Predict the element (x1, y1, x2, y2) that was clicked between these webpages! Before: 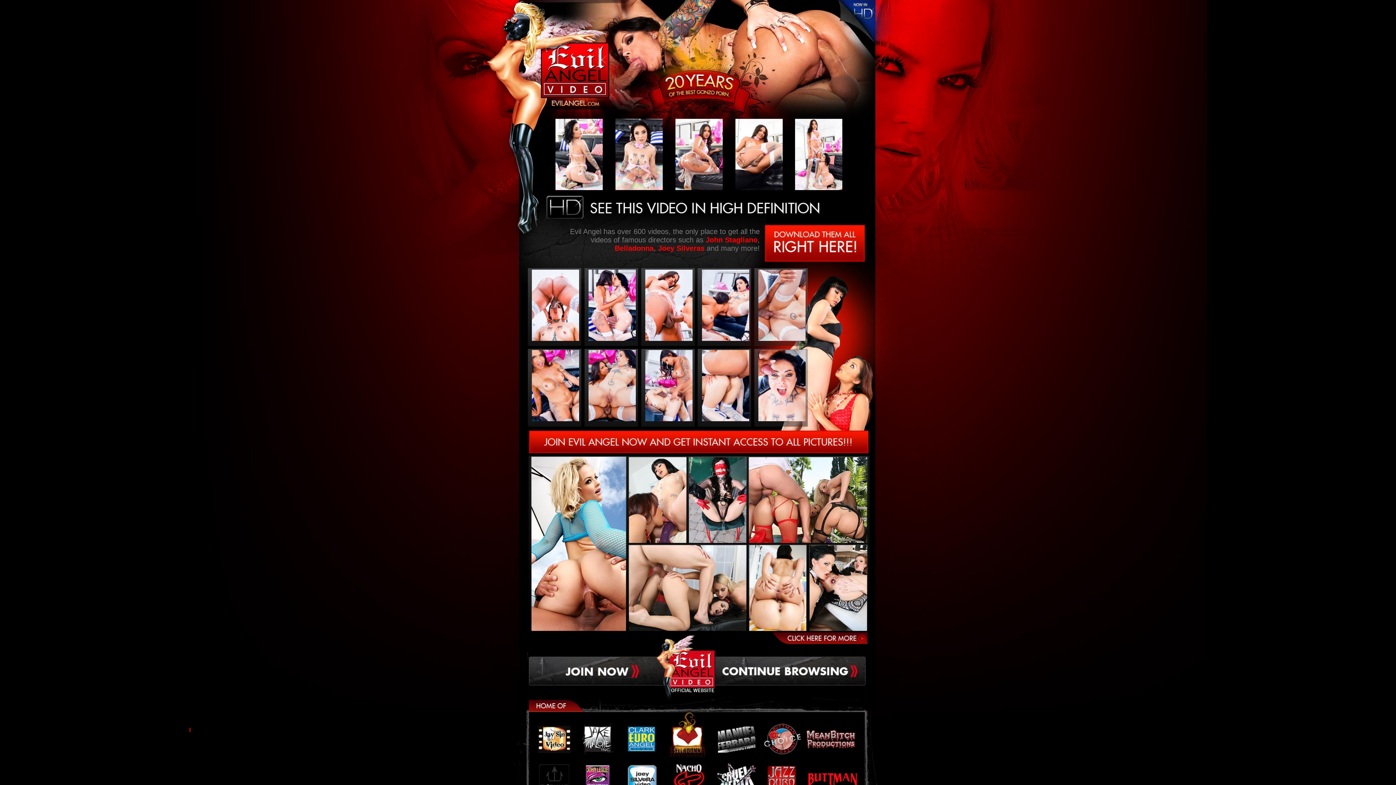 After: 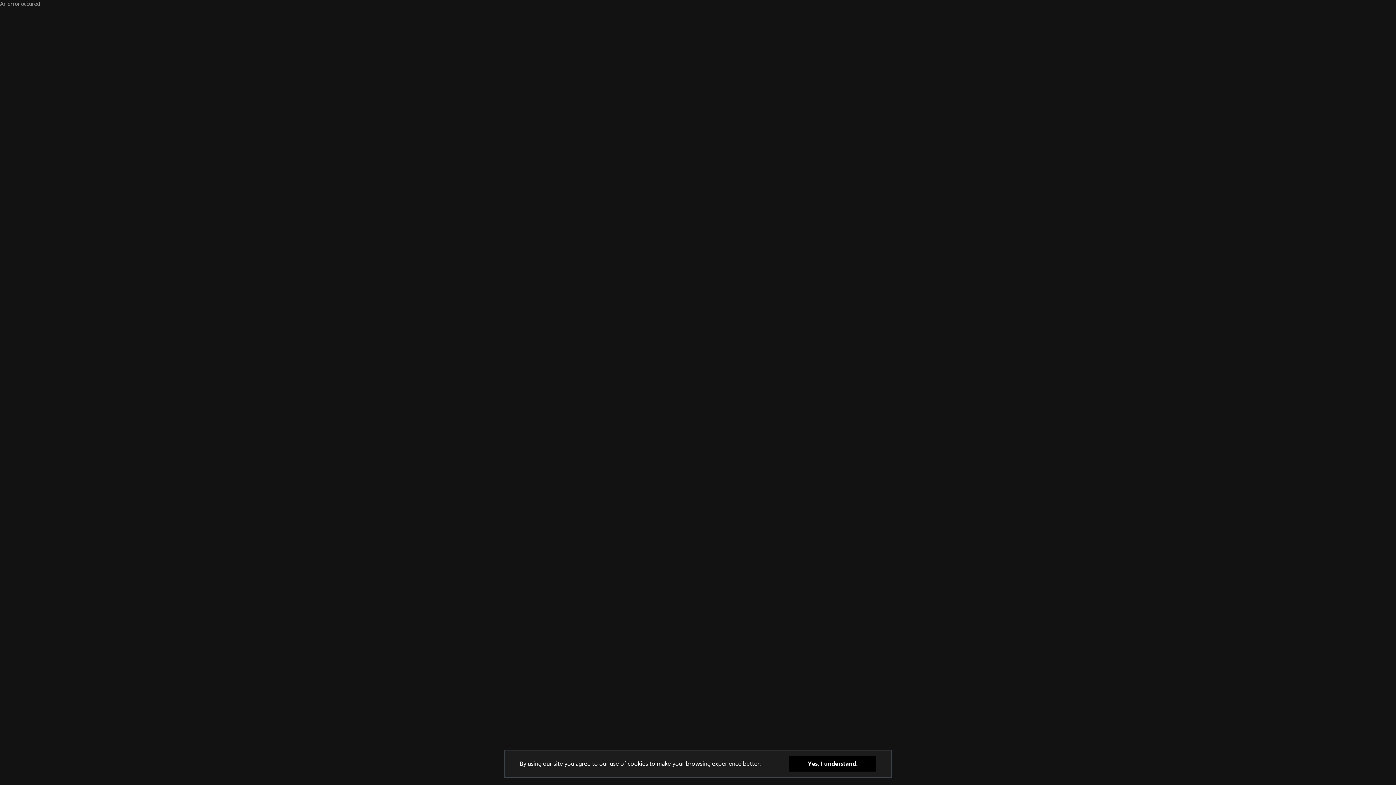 Action: bbox: (765, 225, 866, 261)